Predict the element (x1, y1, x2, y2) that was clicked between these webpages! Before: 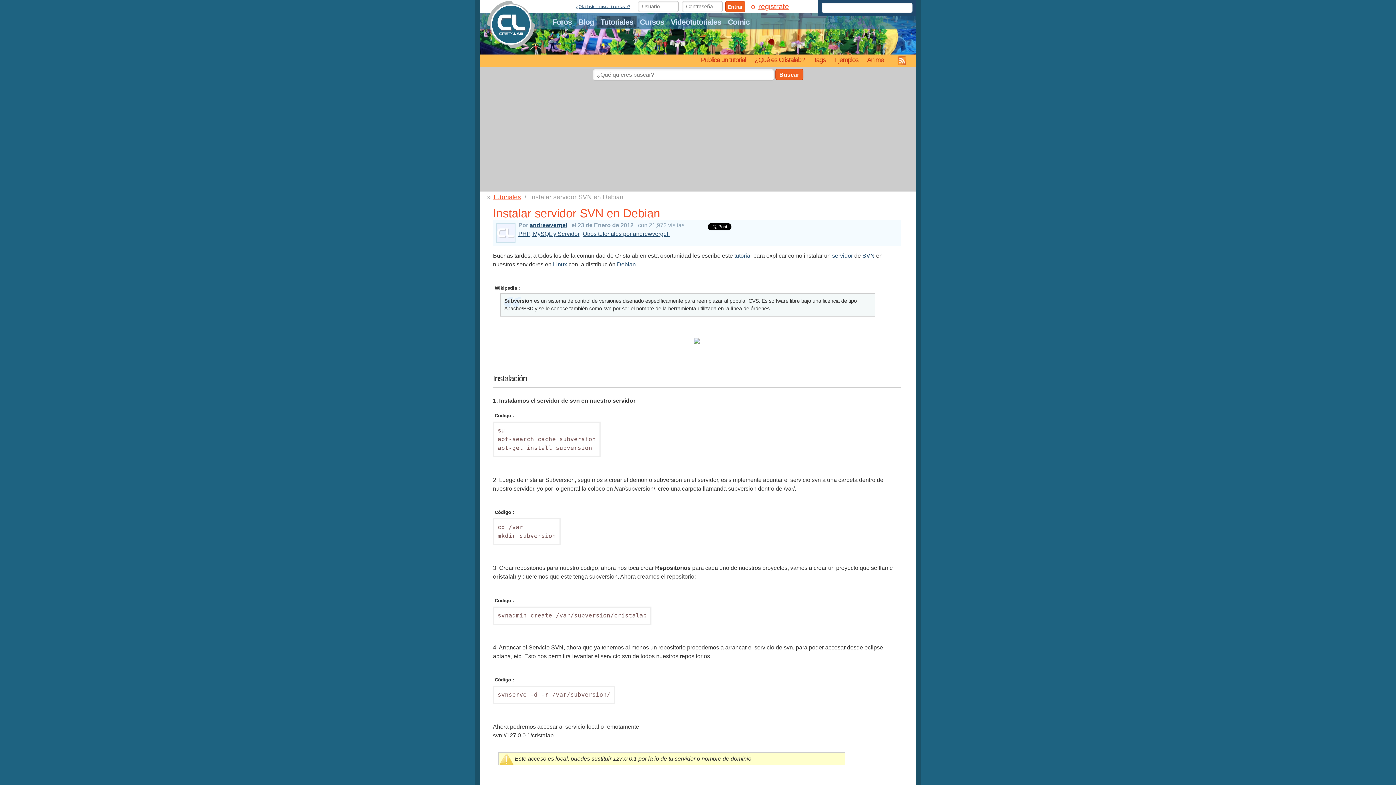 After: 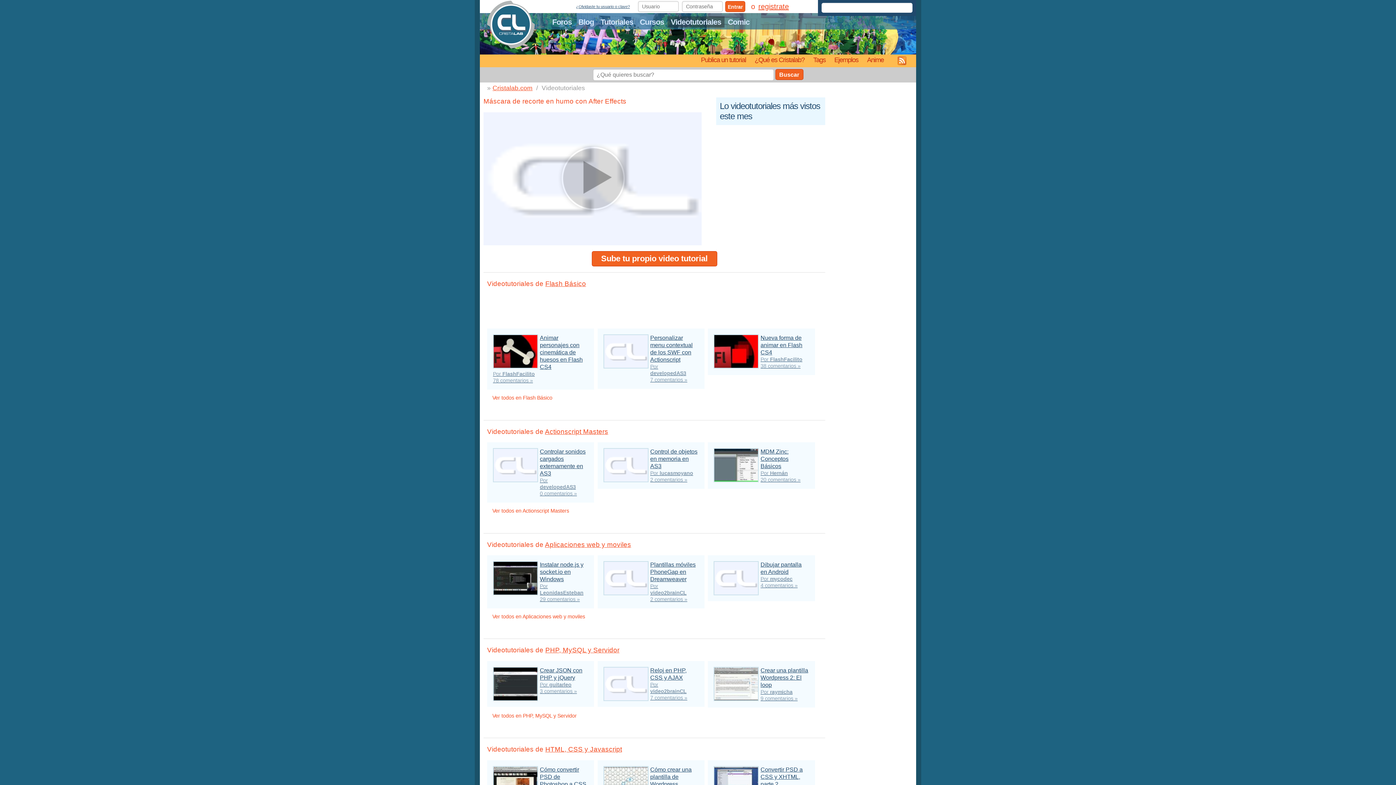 Action: label: Videotutoriales bbox: (667, 16, 724, 27)